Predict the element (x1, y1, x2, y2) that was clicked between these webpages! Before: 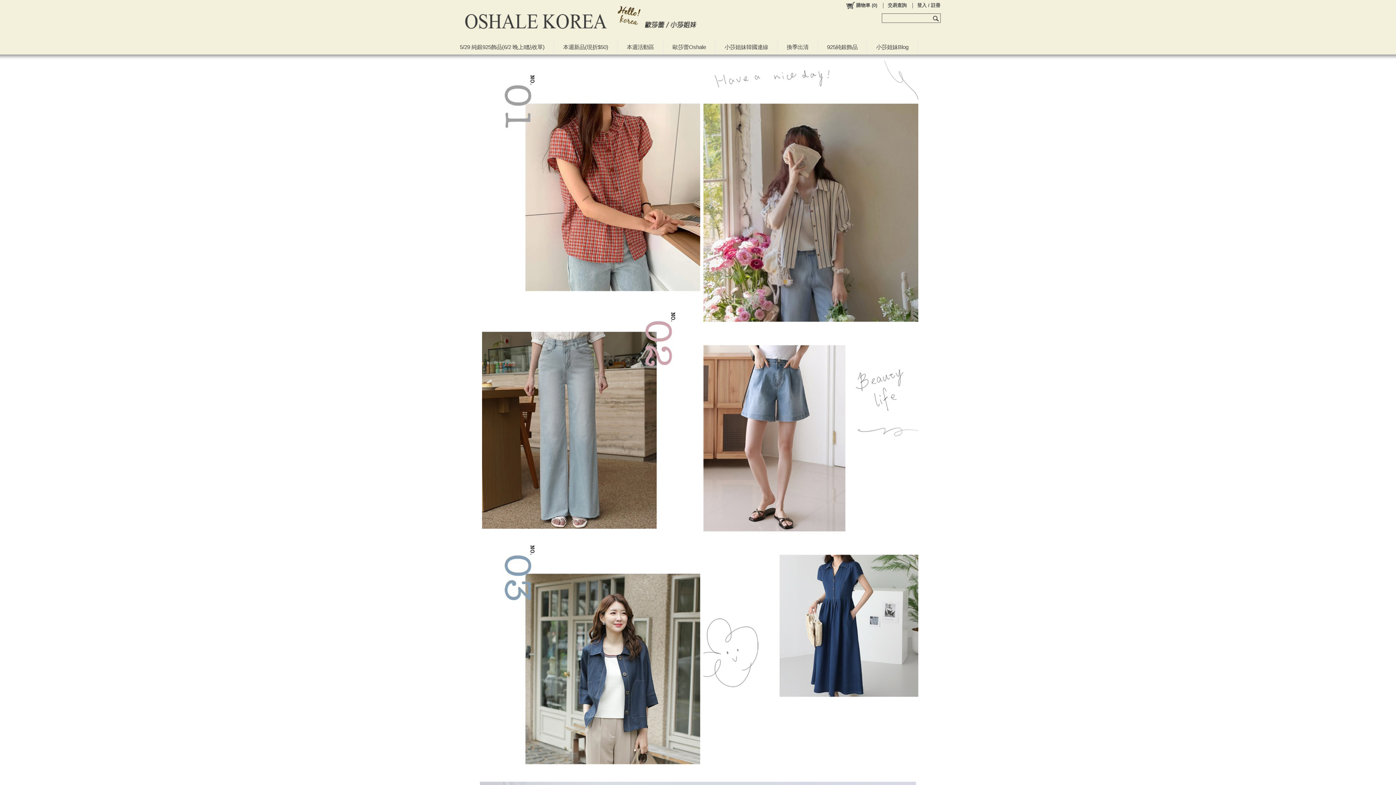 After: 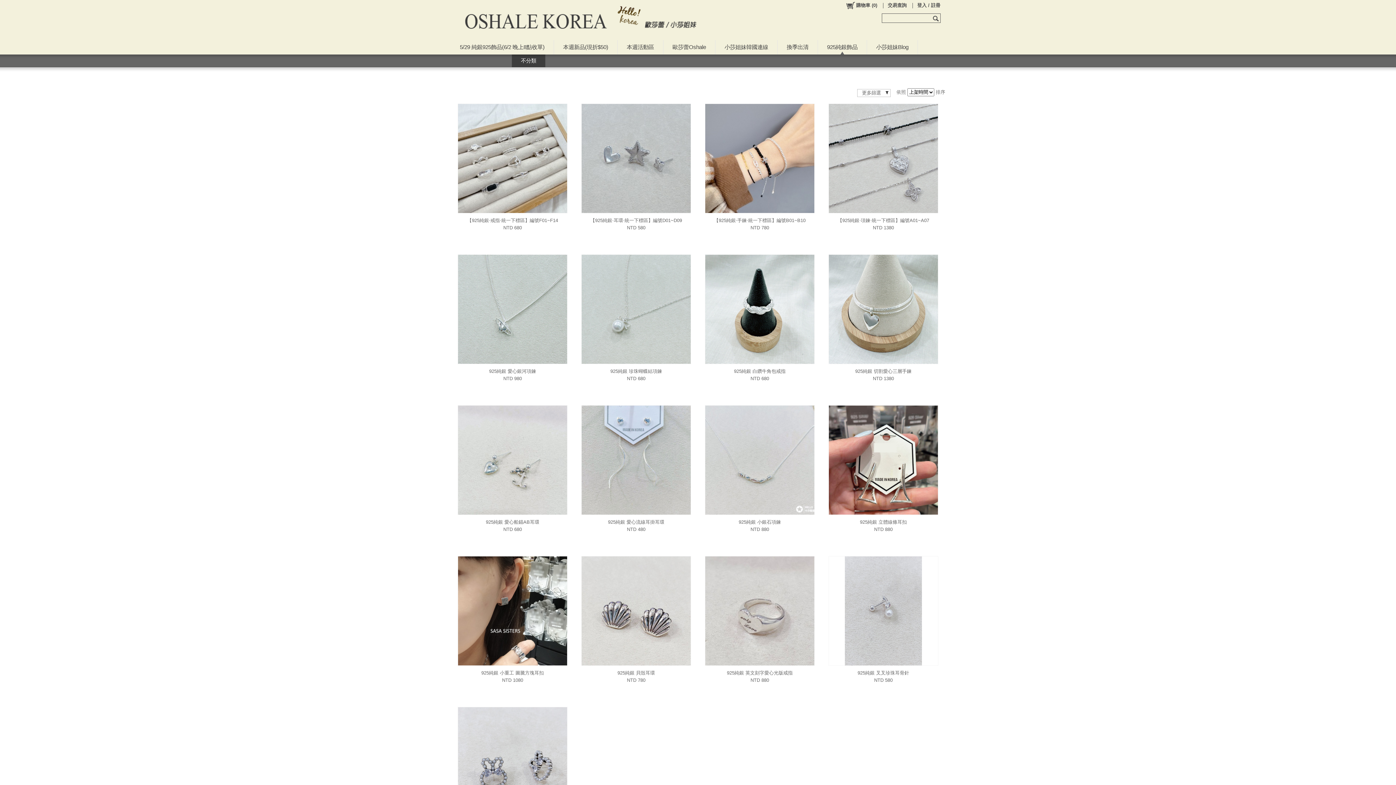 Action: bbox: (818, 40, 866, 54) label: 925純銀飾品